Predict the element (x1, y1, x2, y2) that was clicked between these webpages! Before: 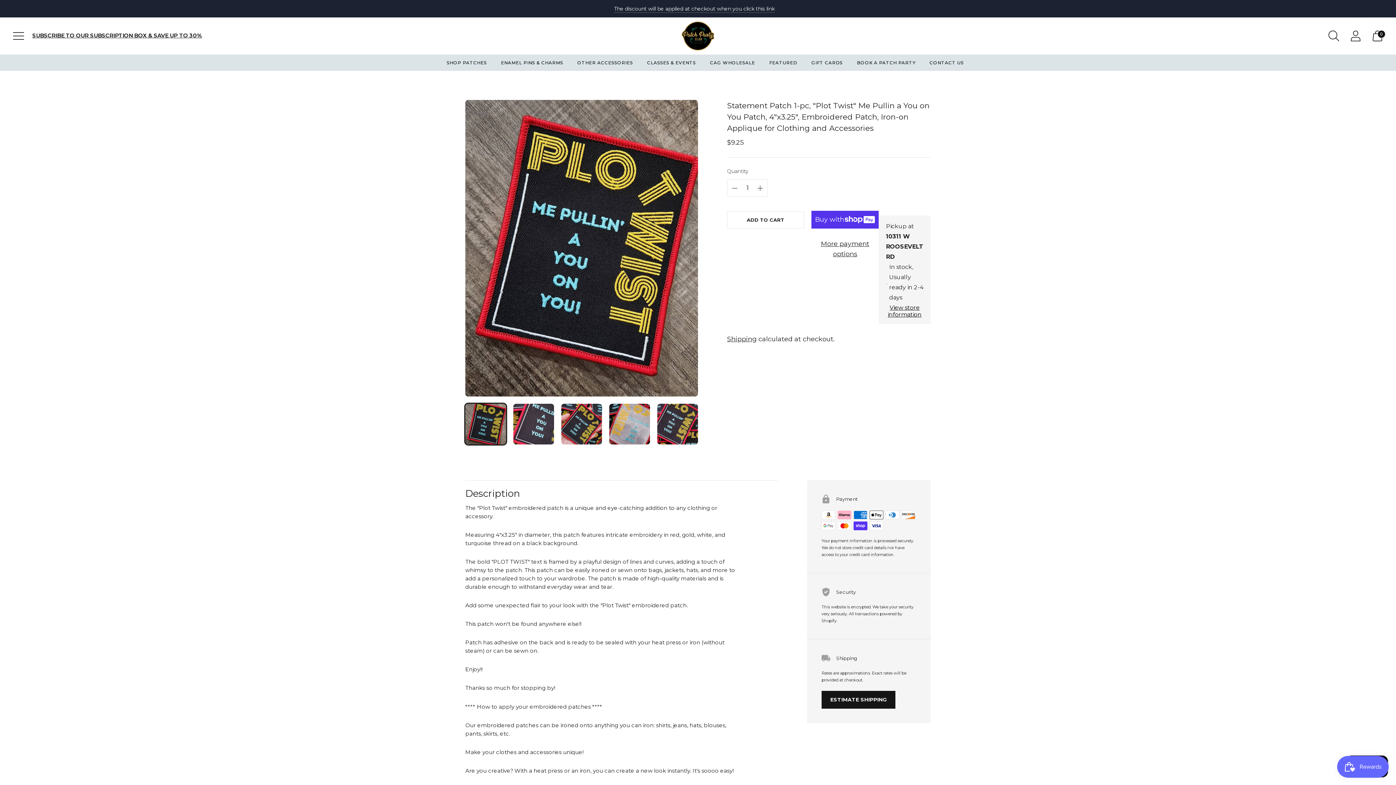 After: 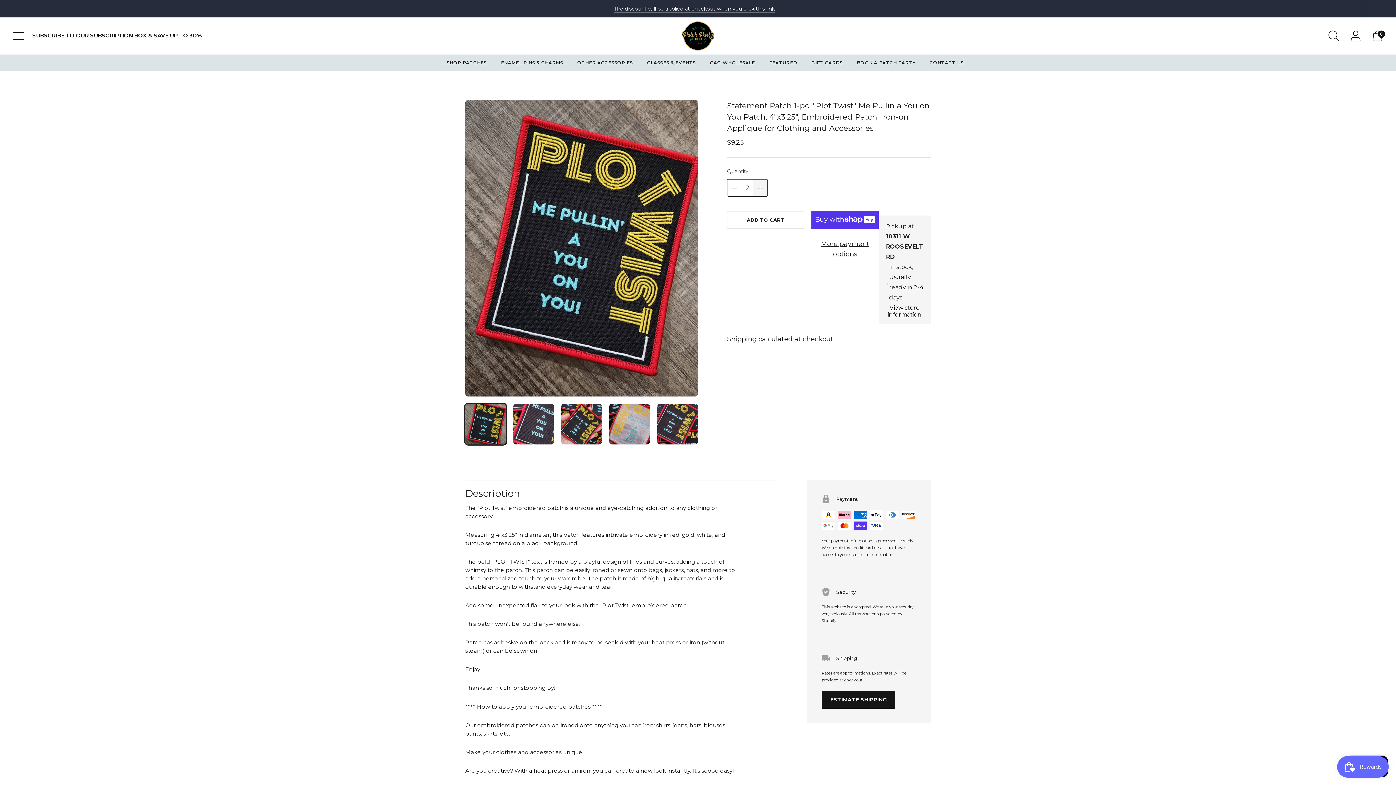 Action: label: Subtract product quantity bbox: (753, 179, 767, 197)